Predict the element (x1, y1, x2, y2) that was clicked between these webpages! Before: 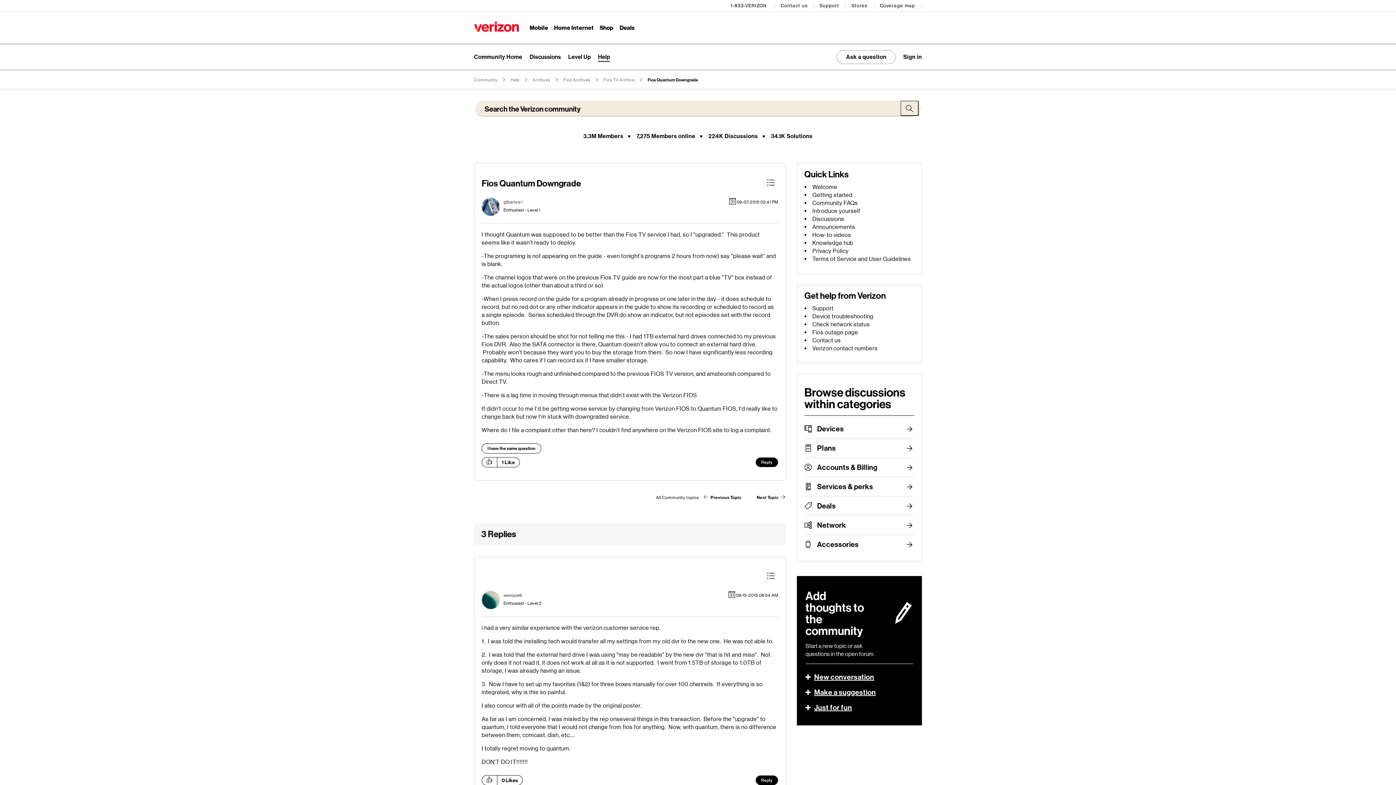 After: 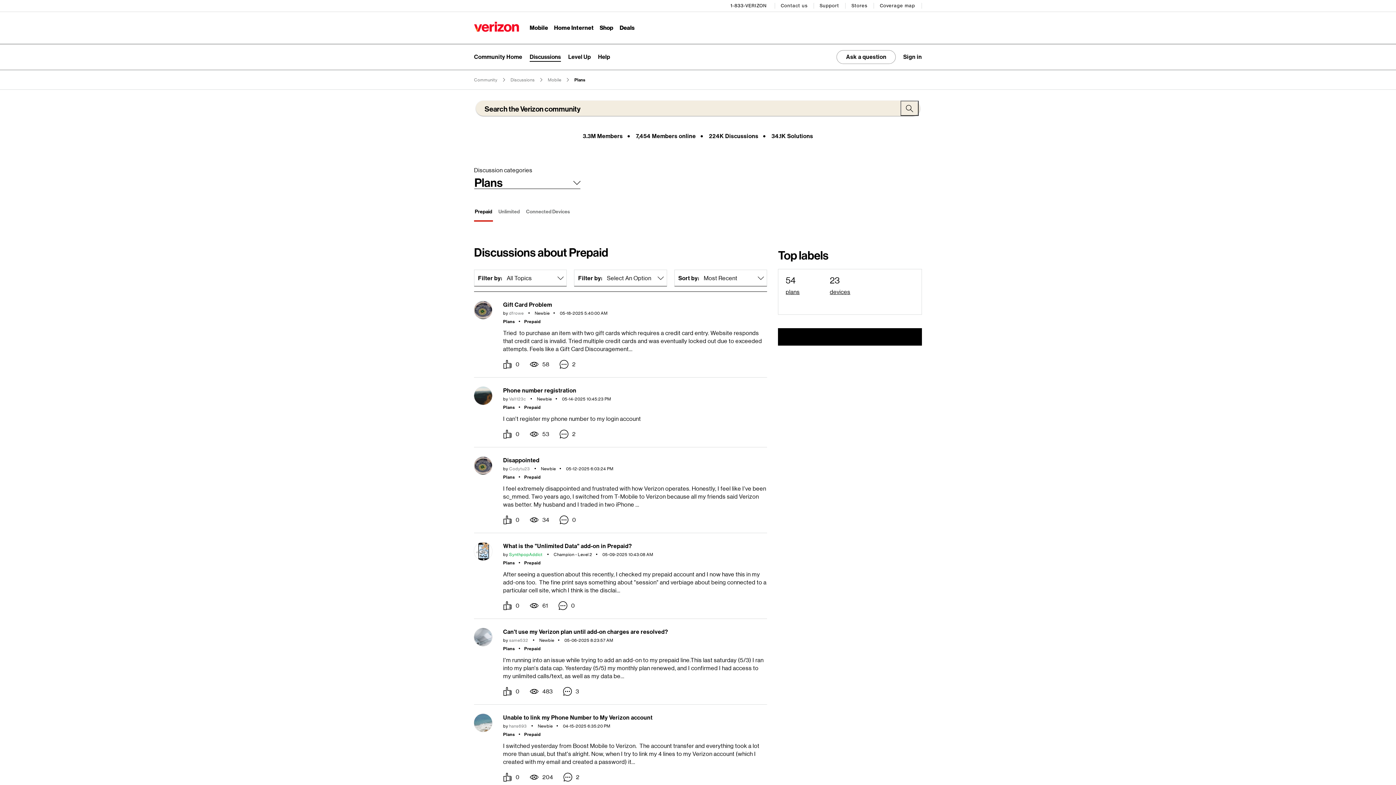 Action: label: Plans bbox: (817, 438, 914, 457)